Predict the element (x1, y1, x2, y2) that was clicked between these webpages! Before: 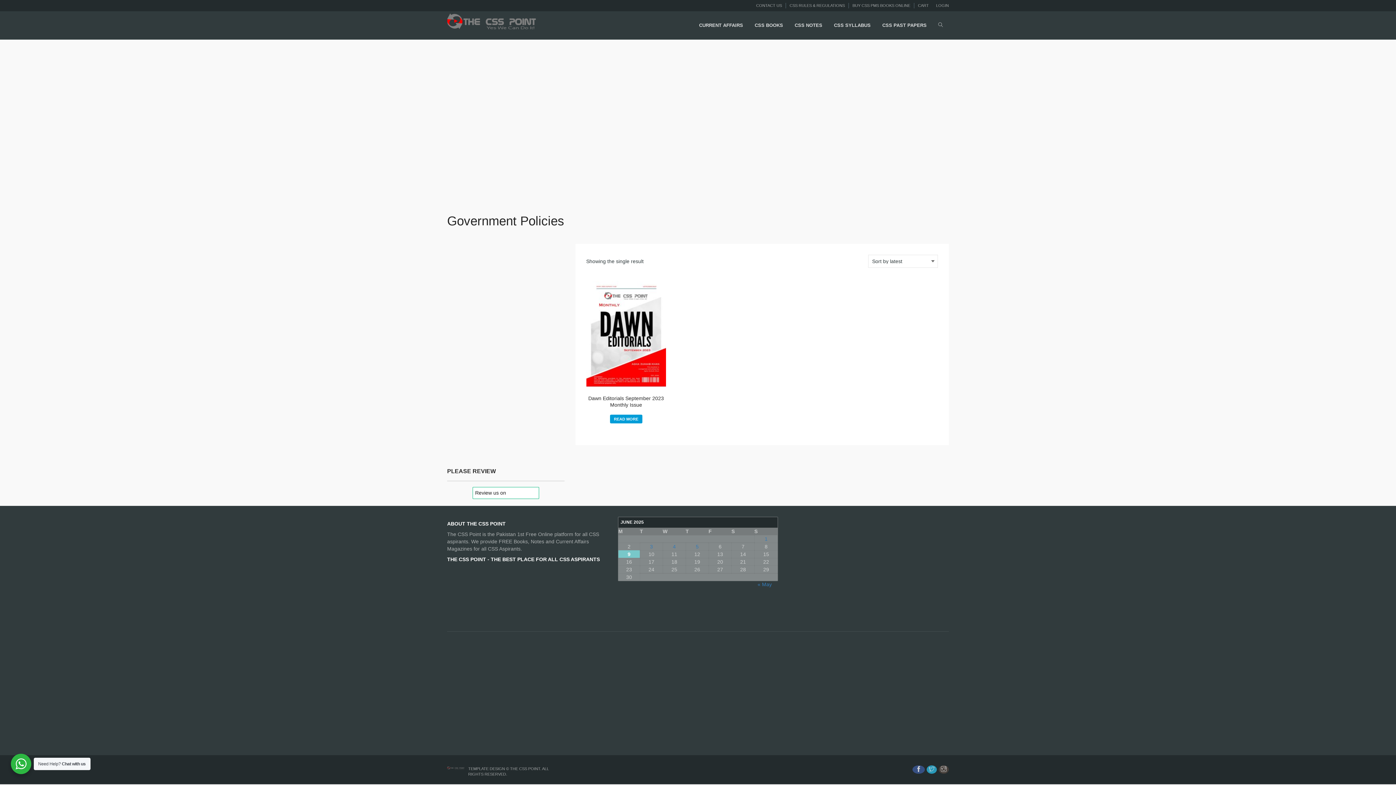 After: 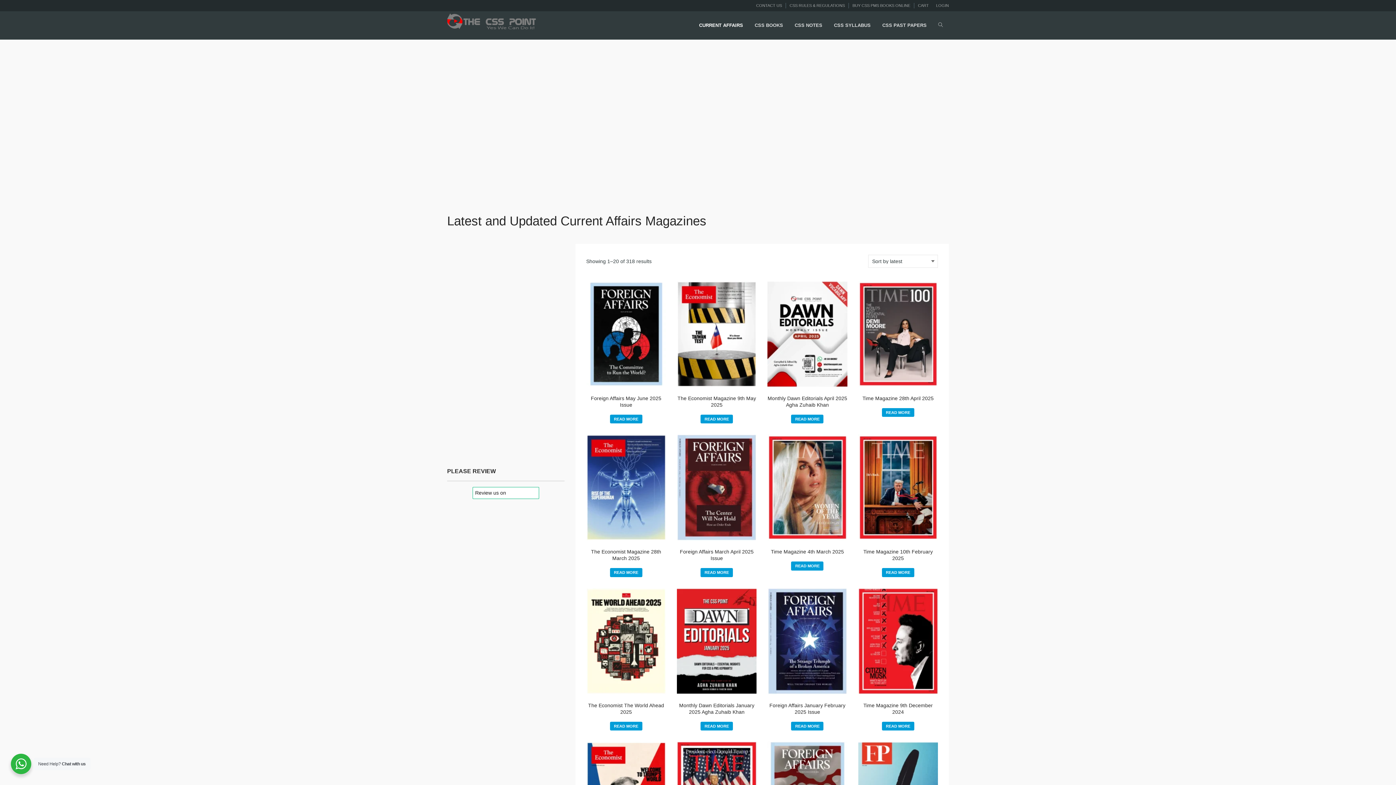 Action: bbox: (697, 11, 745, 39) label: CURRENT AFFAIRS